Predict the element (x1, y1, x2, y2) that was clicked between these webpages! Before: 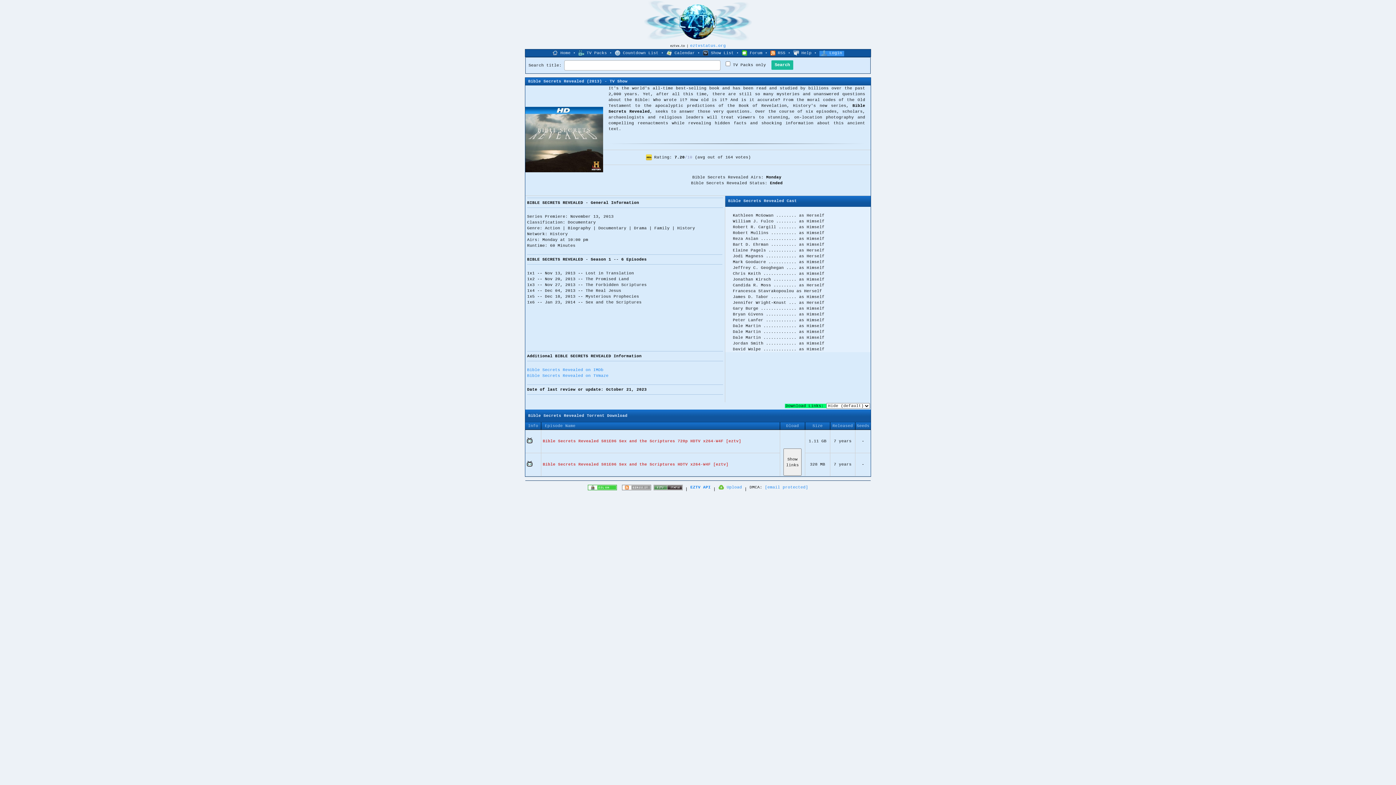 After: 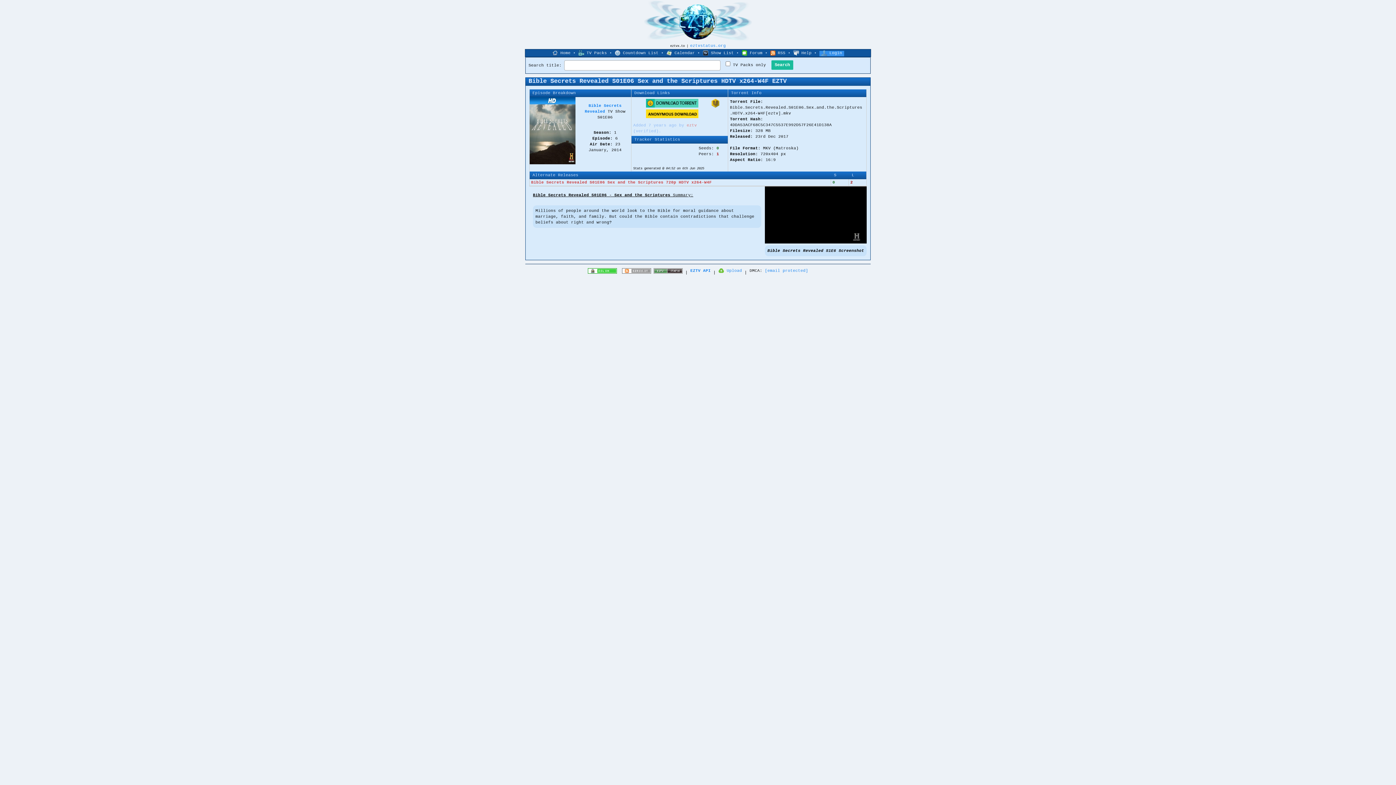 Action: bbox: (542, 462, 728, 466) label: Bible Secrets Revealed S01E06 Sex and the Scriptures HDTV x264-W4F [eztv]